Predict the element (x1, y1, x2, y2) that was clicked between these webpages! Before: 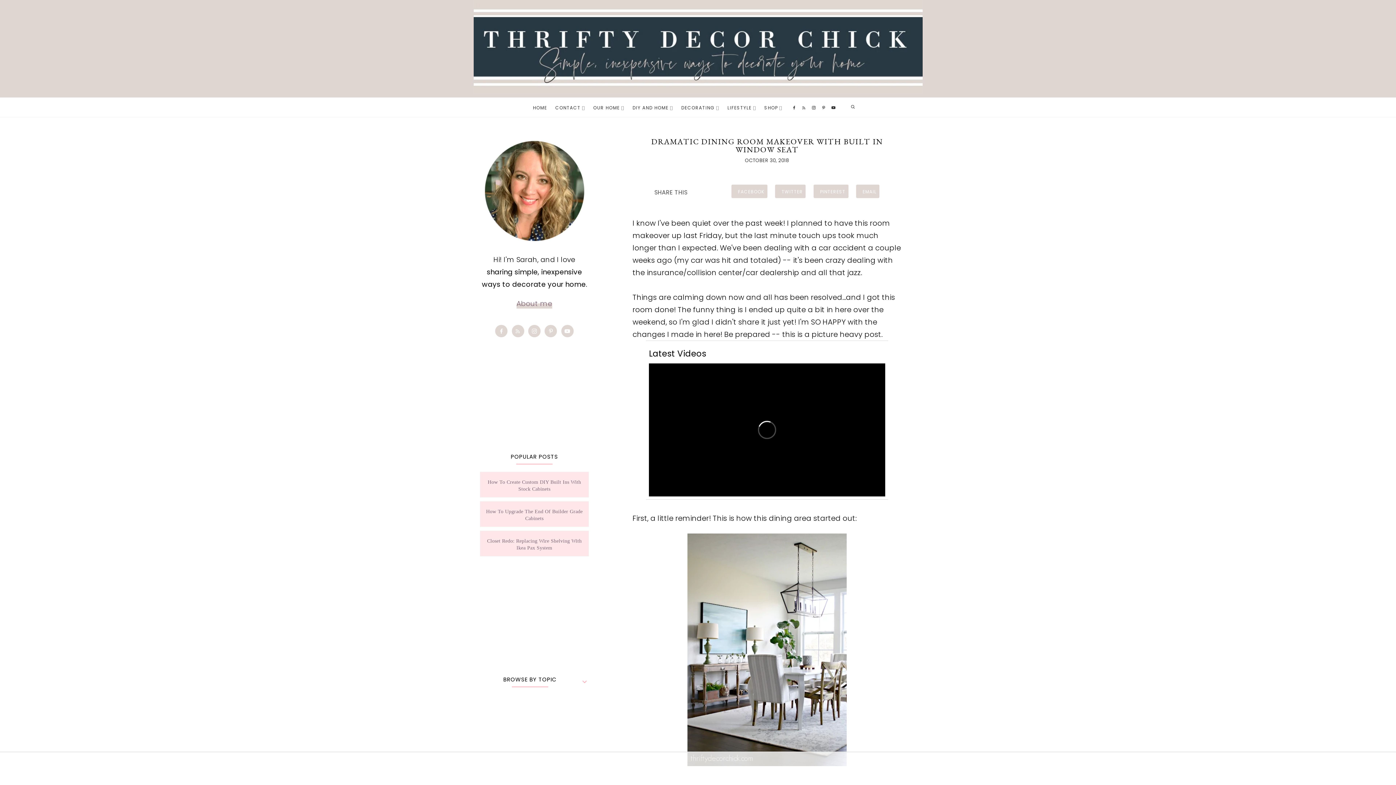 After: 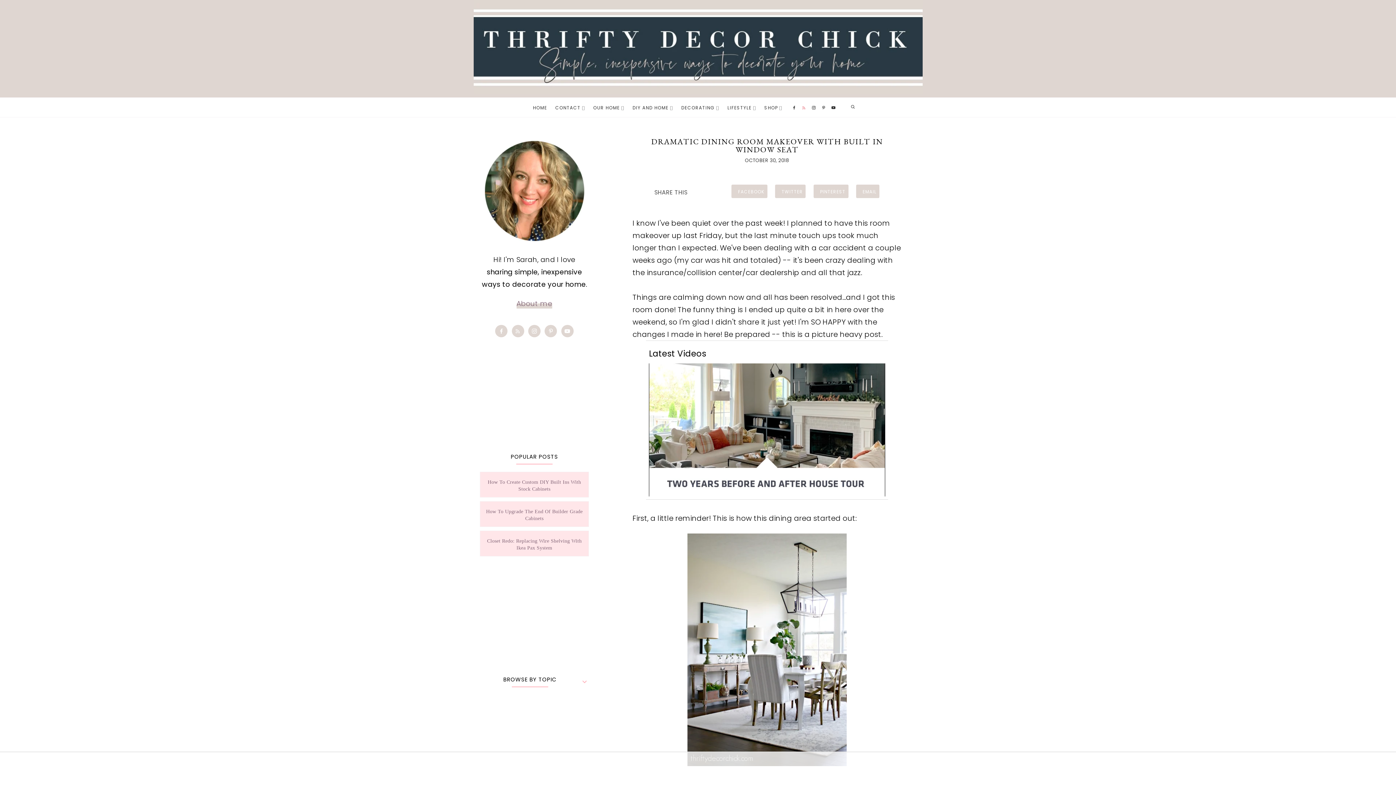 Action: bbox: (801, 104, 807, 111) label: https://www.thriftydecorchick.com/p/blog-page.html